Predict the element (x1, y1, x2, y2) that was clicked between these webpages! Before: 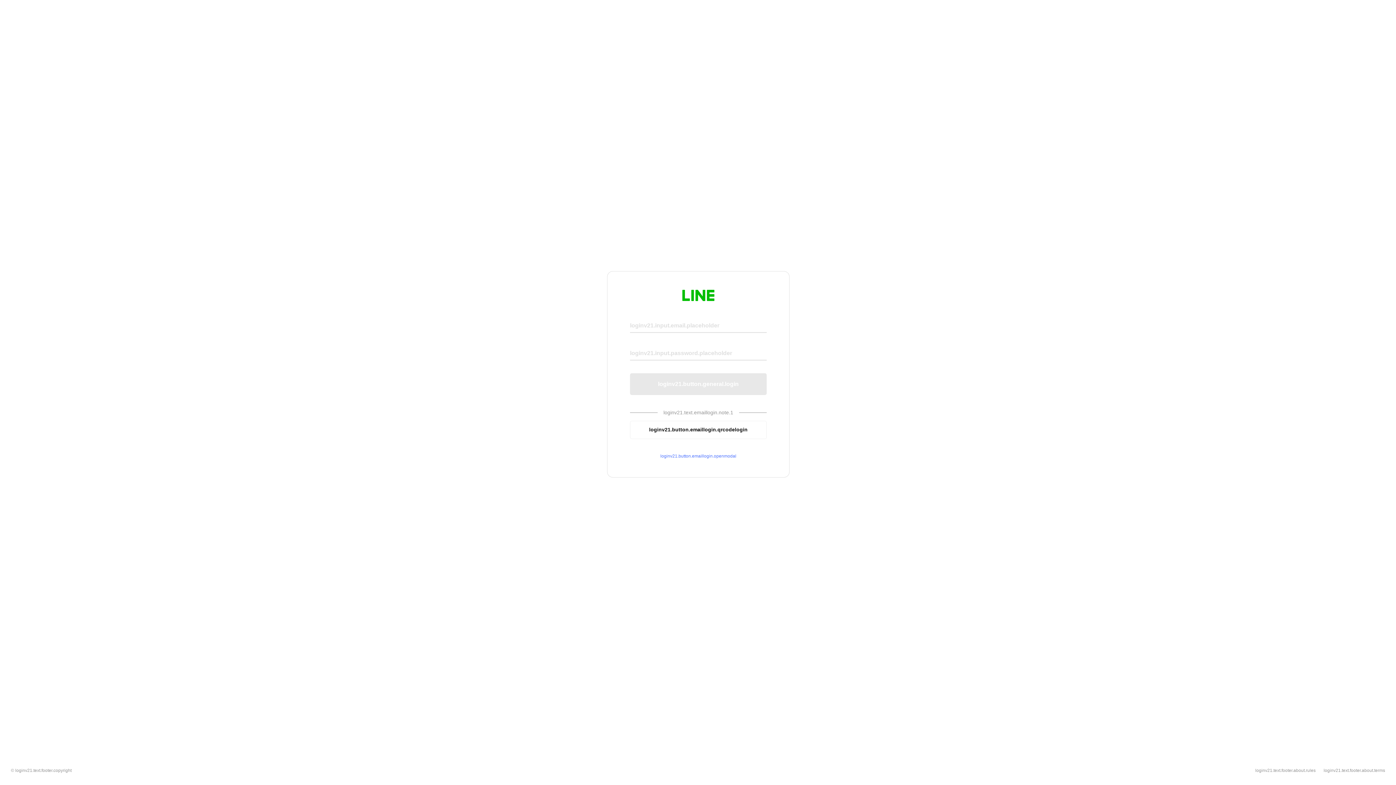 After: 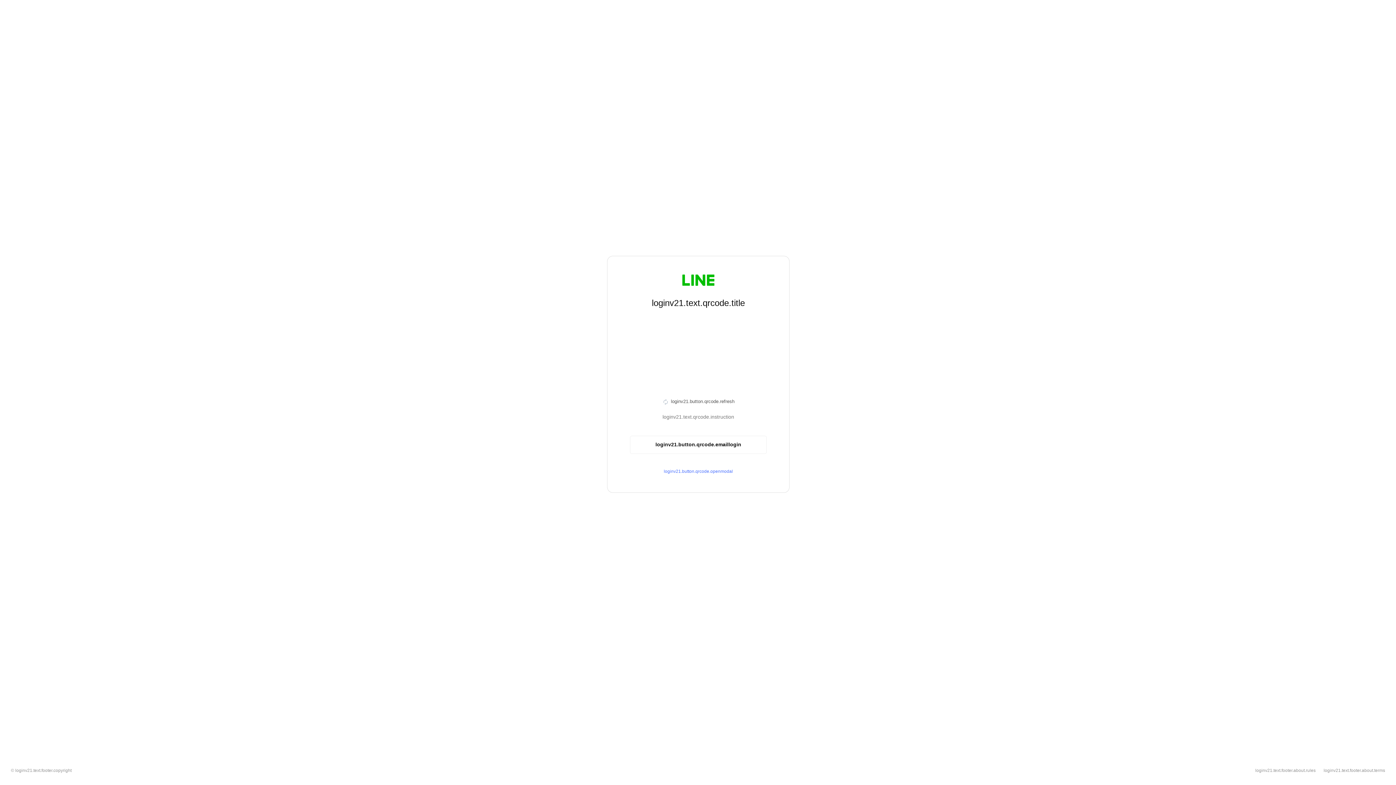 Action: label: loginv21.button.emaillogin.qrcodelogin bbox: (630, 420, 766, 439)